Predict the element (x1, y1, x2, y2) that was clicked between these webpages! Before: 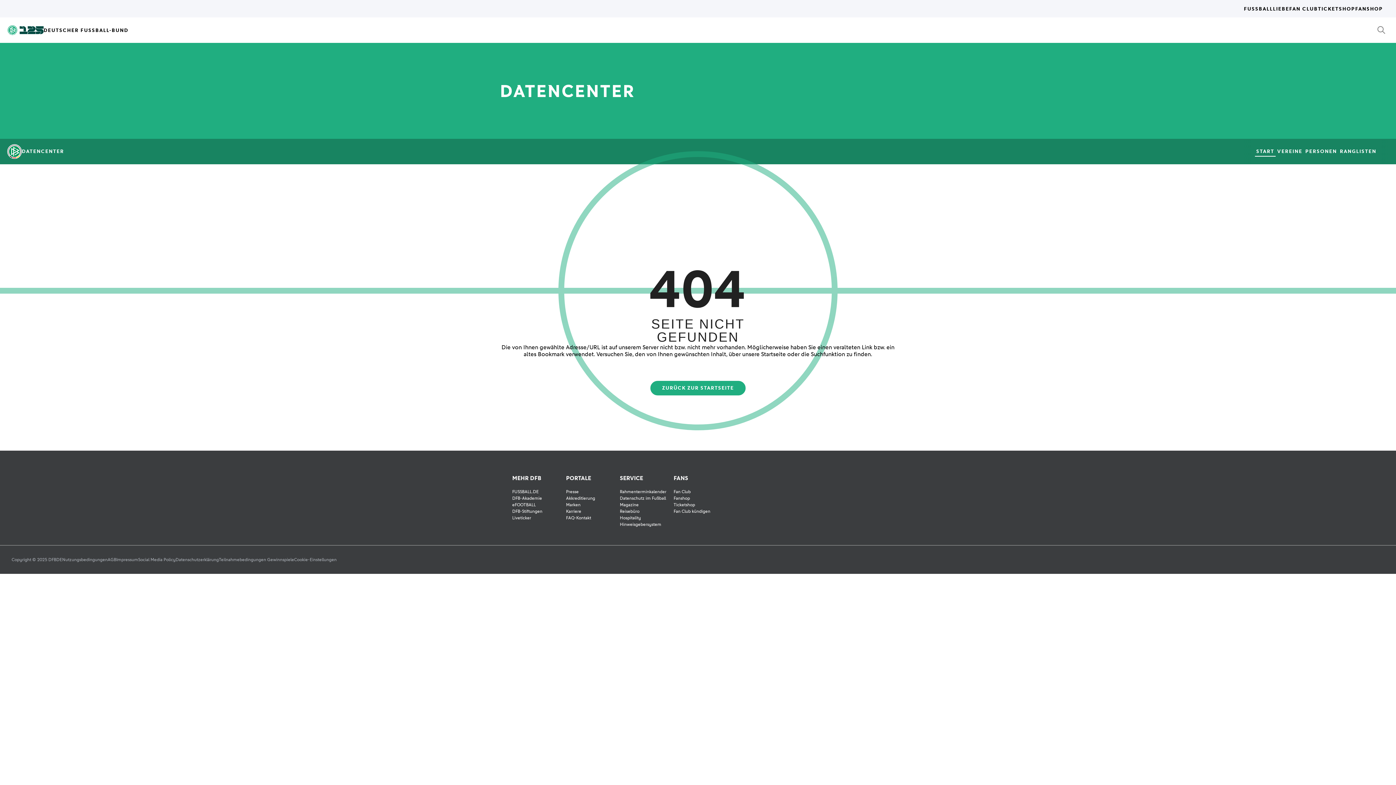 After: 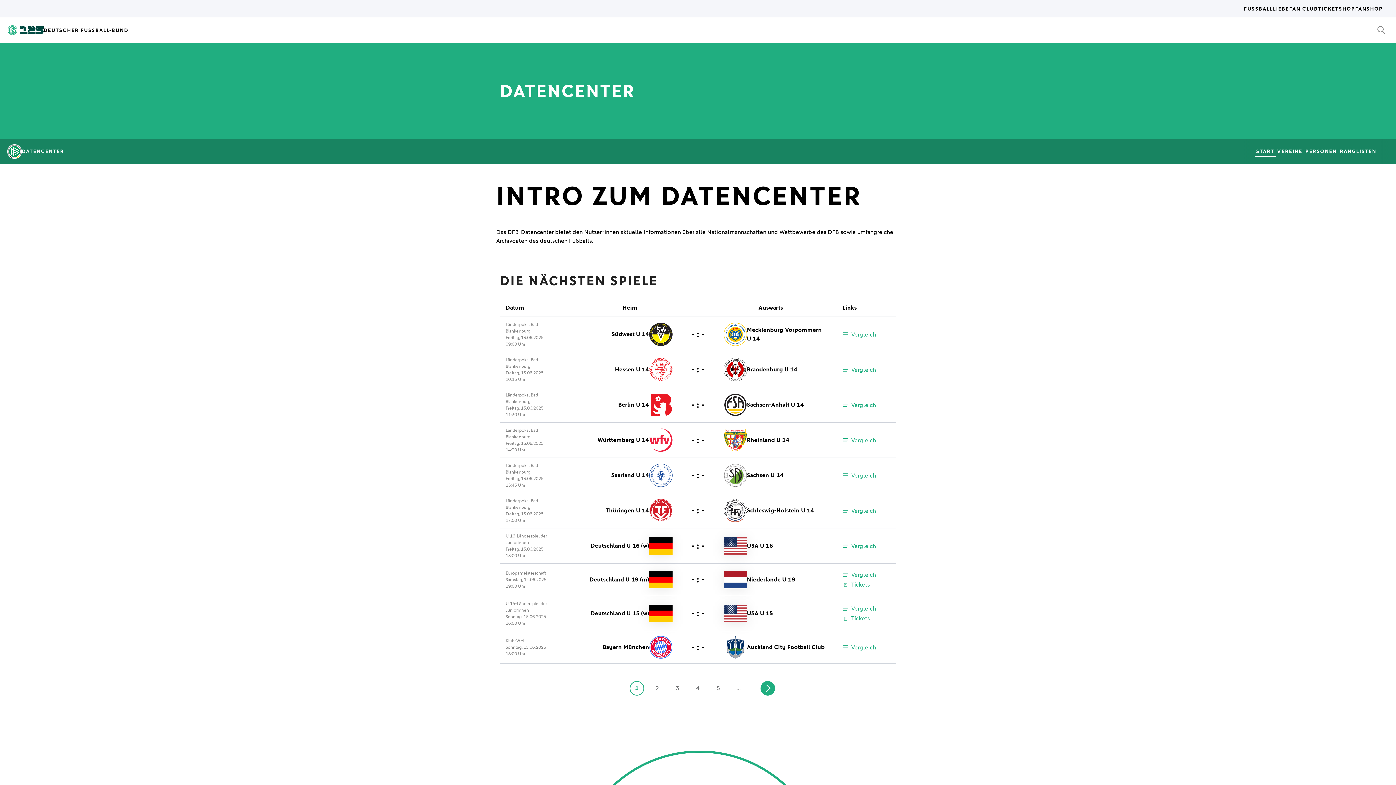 Action: label: ZURÜCK ZUR STARTSEITE bbox: (650, 381, 745, 395)